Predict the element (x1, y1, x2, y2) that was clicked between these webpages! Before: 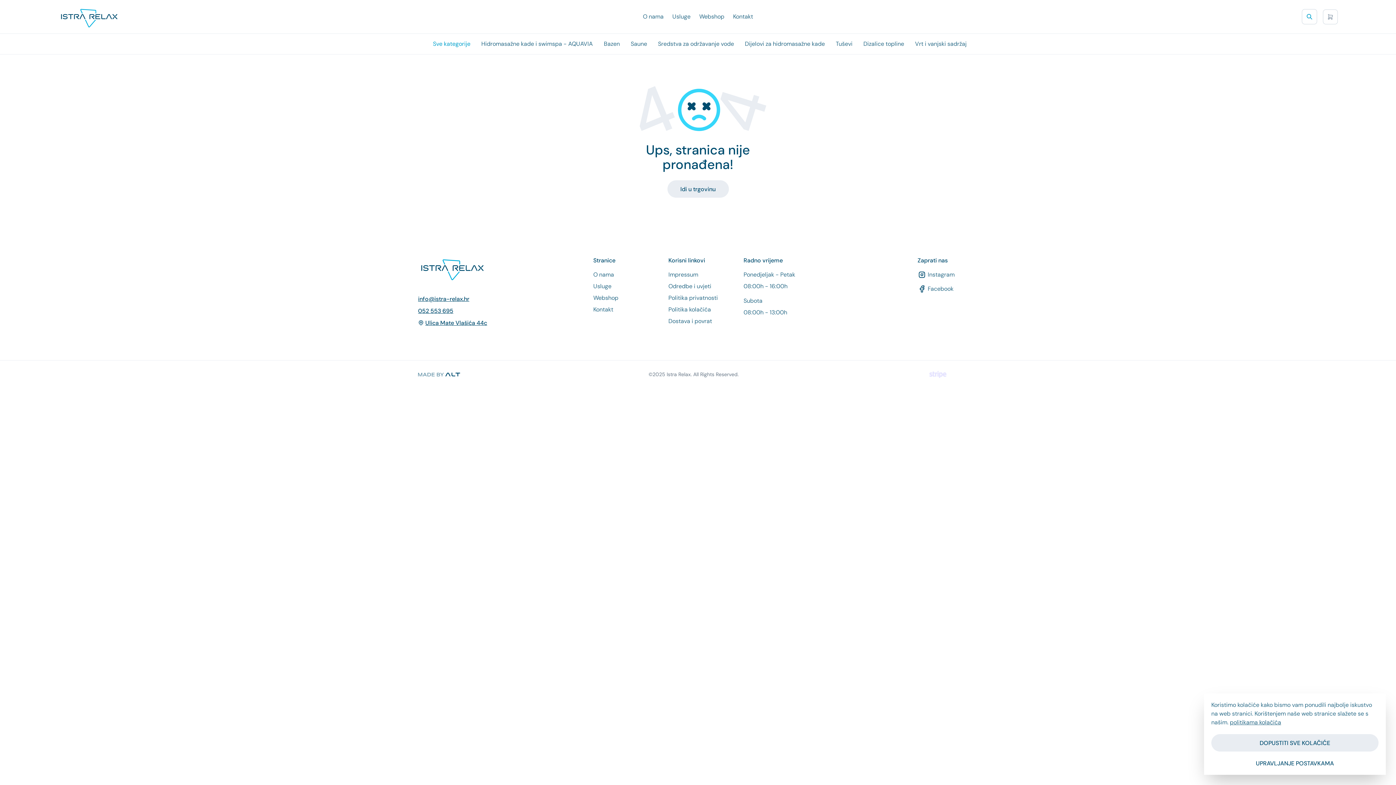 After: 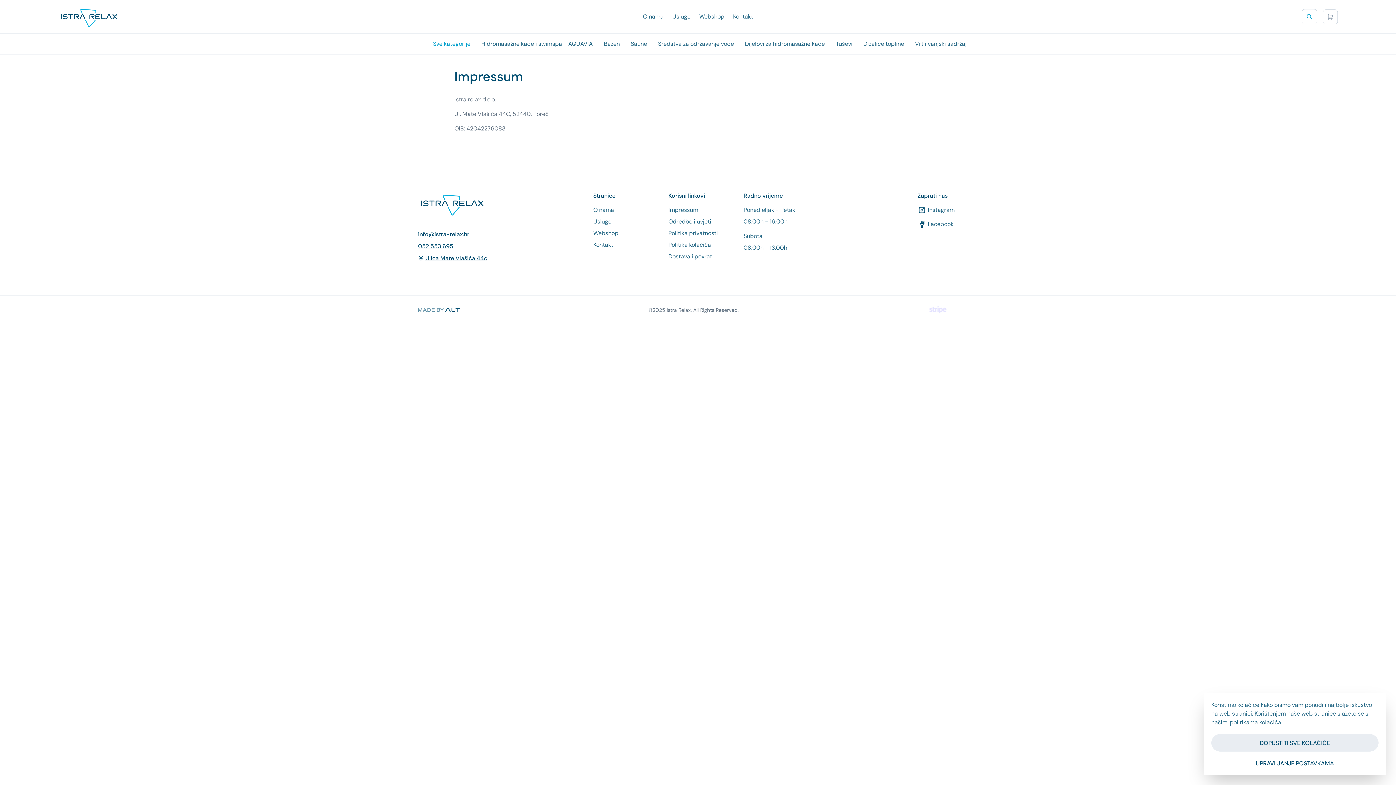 Action: label: Impressum bbox: (668, 270, 698, 279)